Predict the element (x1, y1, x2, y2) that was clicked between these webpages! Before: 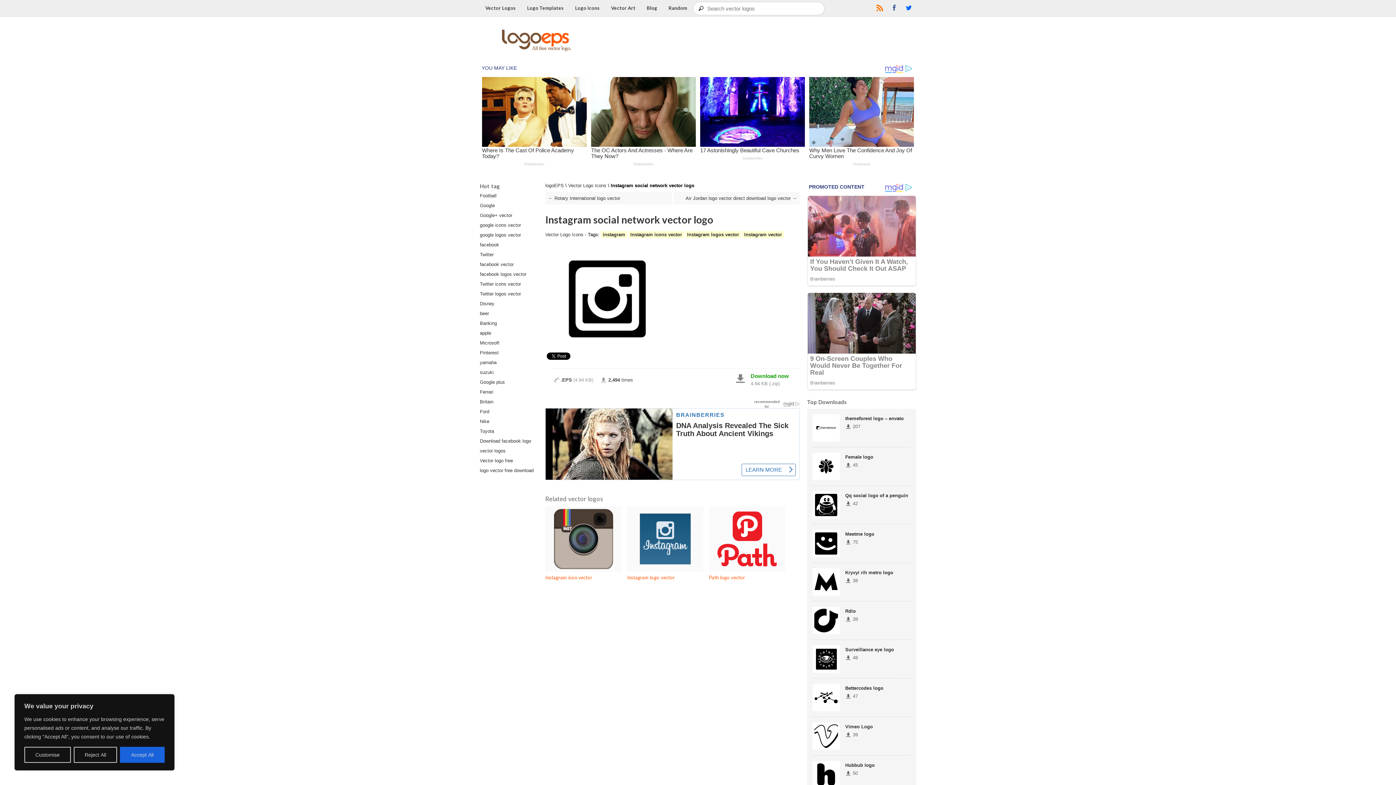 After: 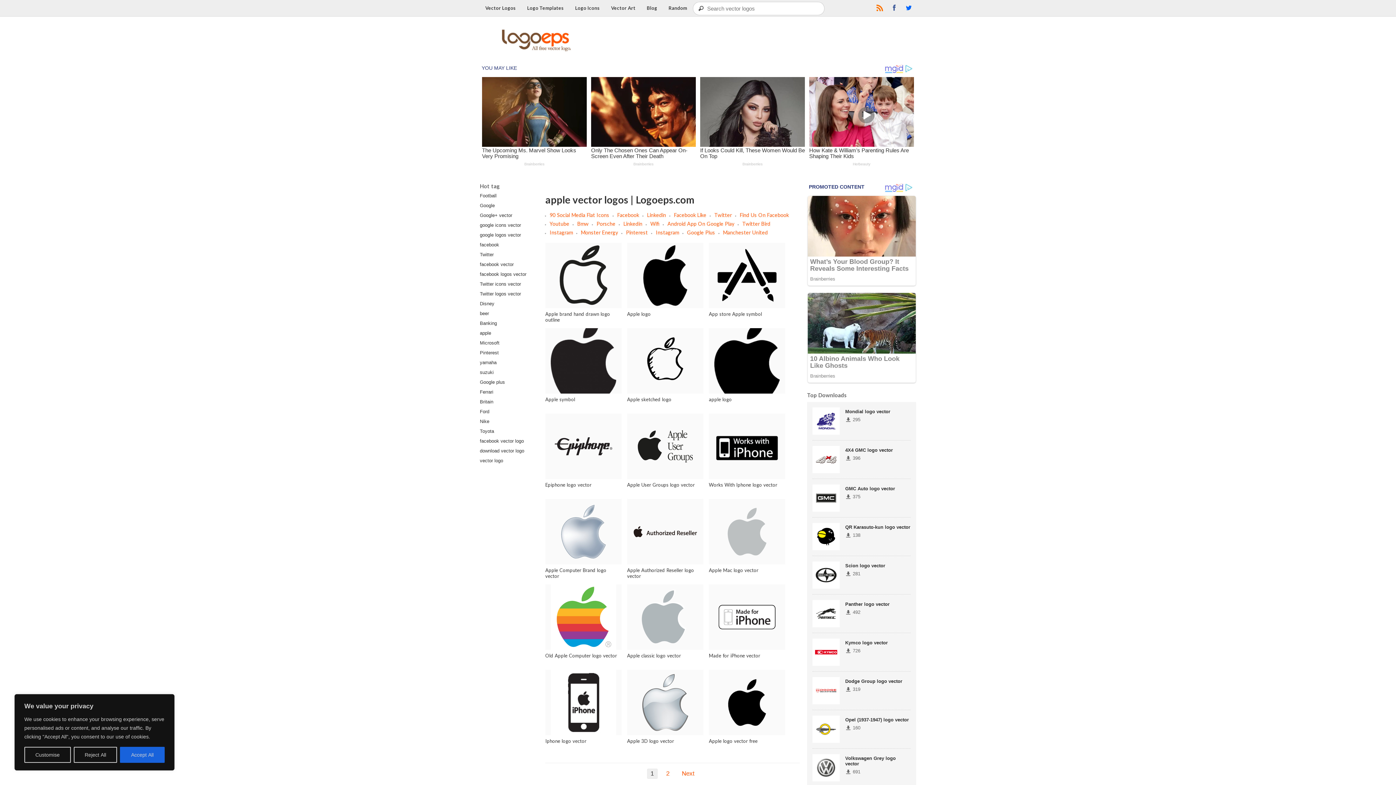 Action: bbox: (480, 342, 491, 347) label: apple